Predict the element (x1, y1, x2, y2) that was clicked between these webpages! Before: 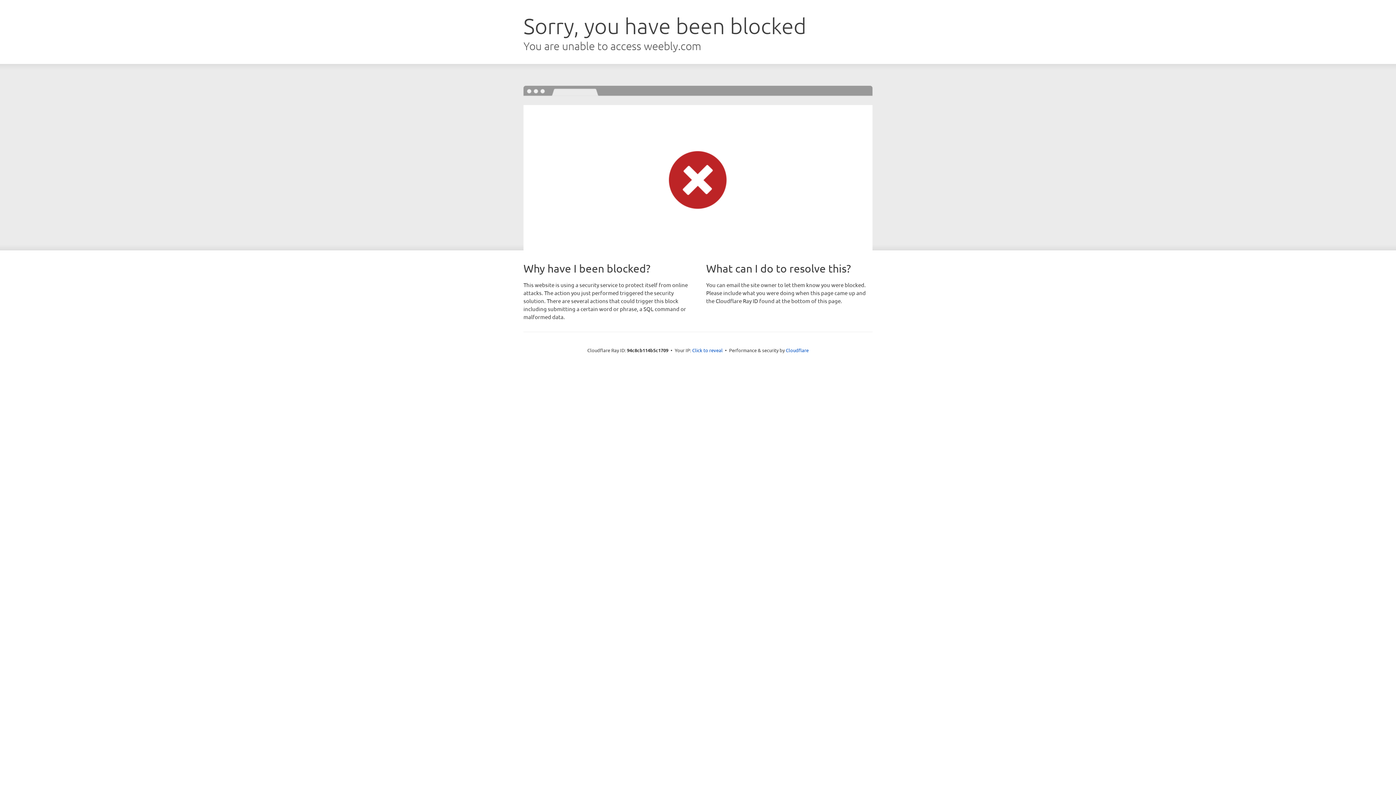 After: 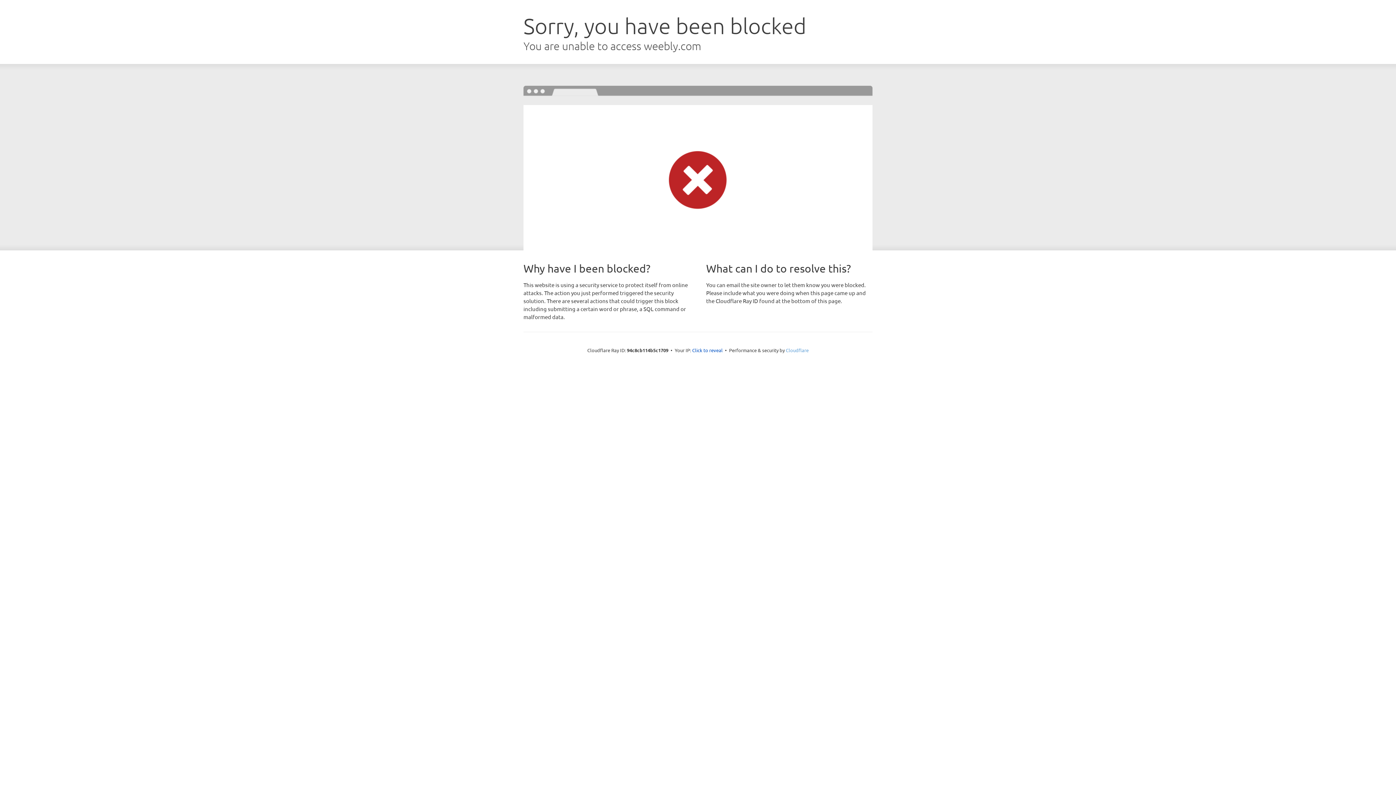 Action: label: Cloudflare bbox: (786, 347, 808, 353)